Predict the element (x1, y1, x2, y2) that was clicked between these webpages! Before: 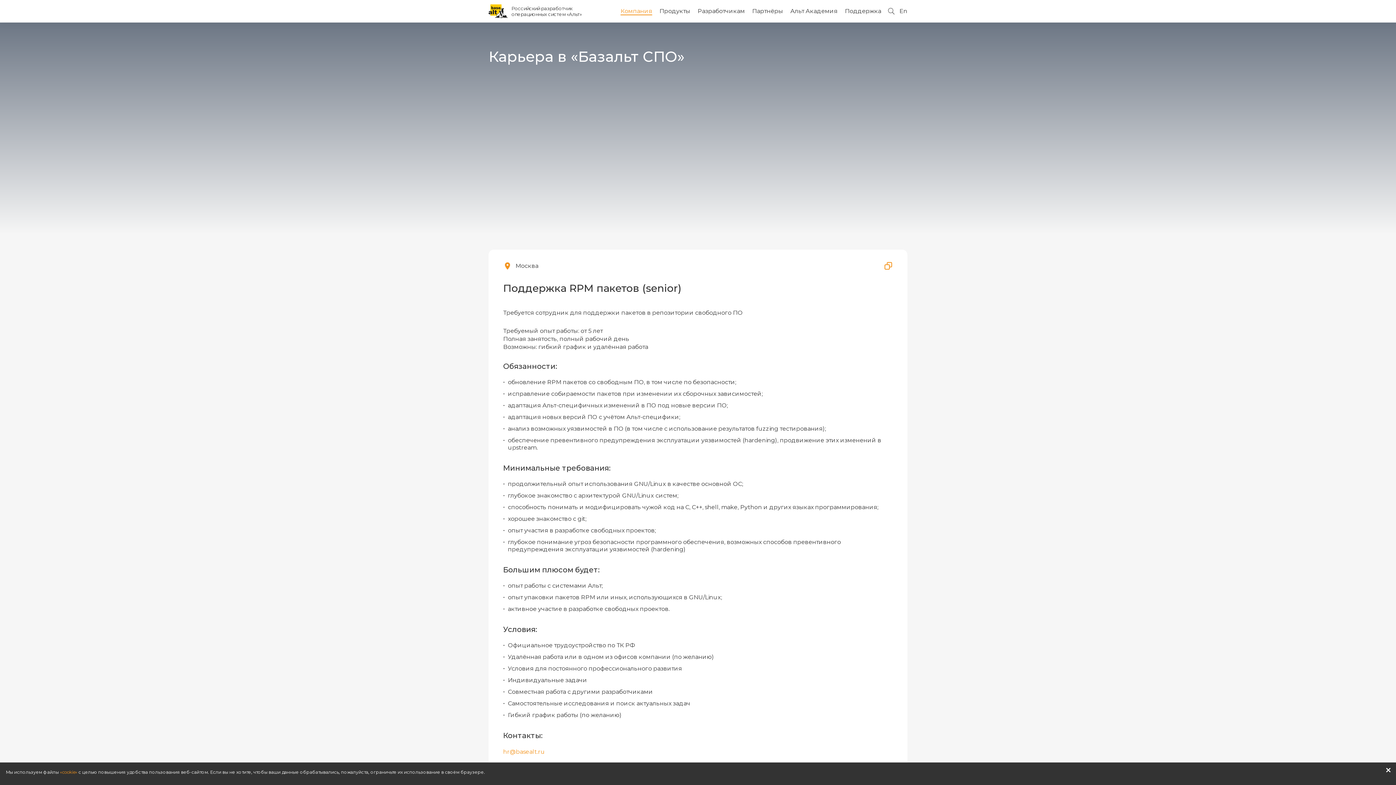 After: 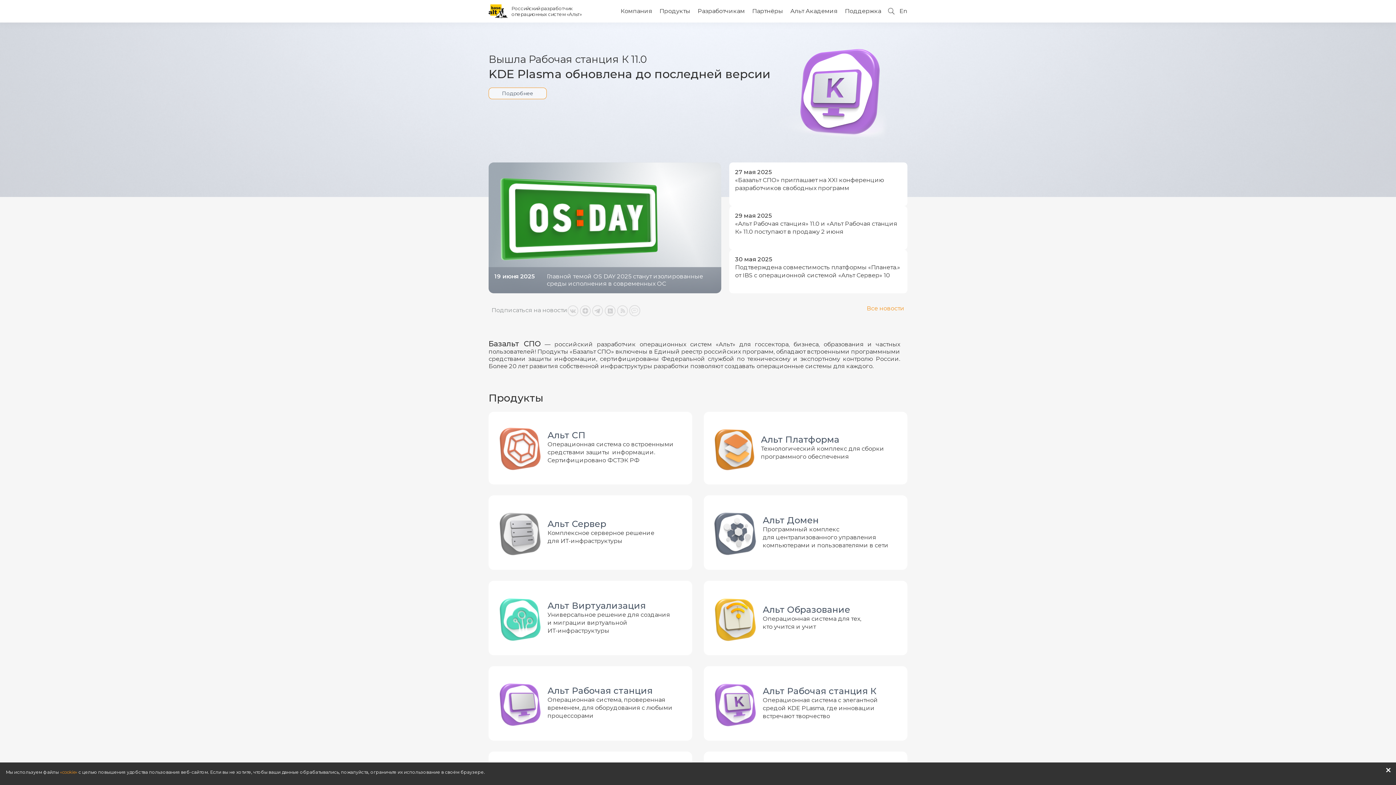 Action: bbox: (488, 4, 581, 18) label: Российский разработчик
операционных систем «Альт»